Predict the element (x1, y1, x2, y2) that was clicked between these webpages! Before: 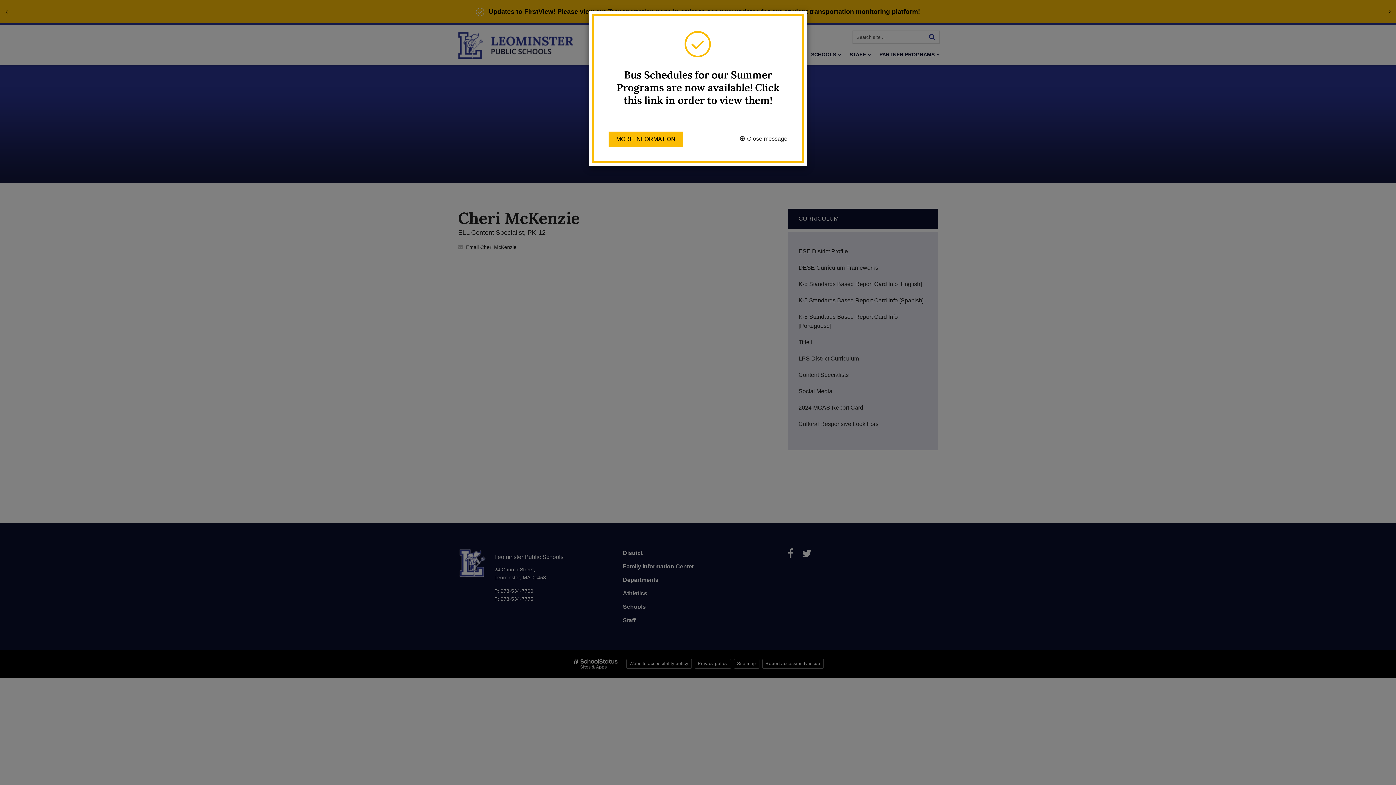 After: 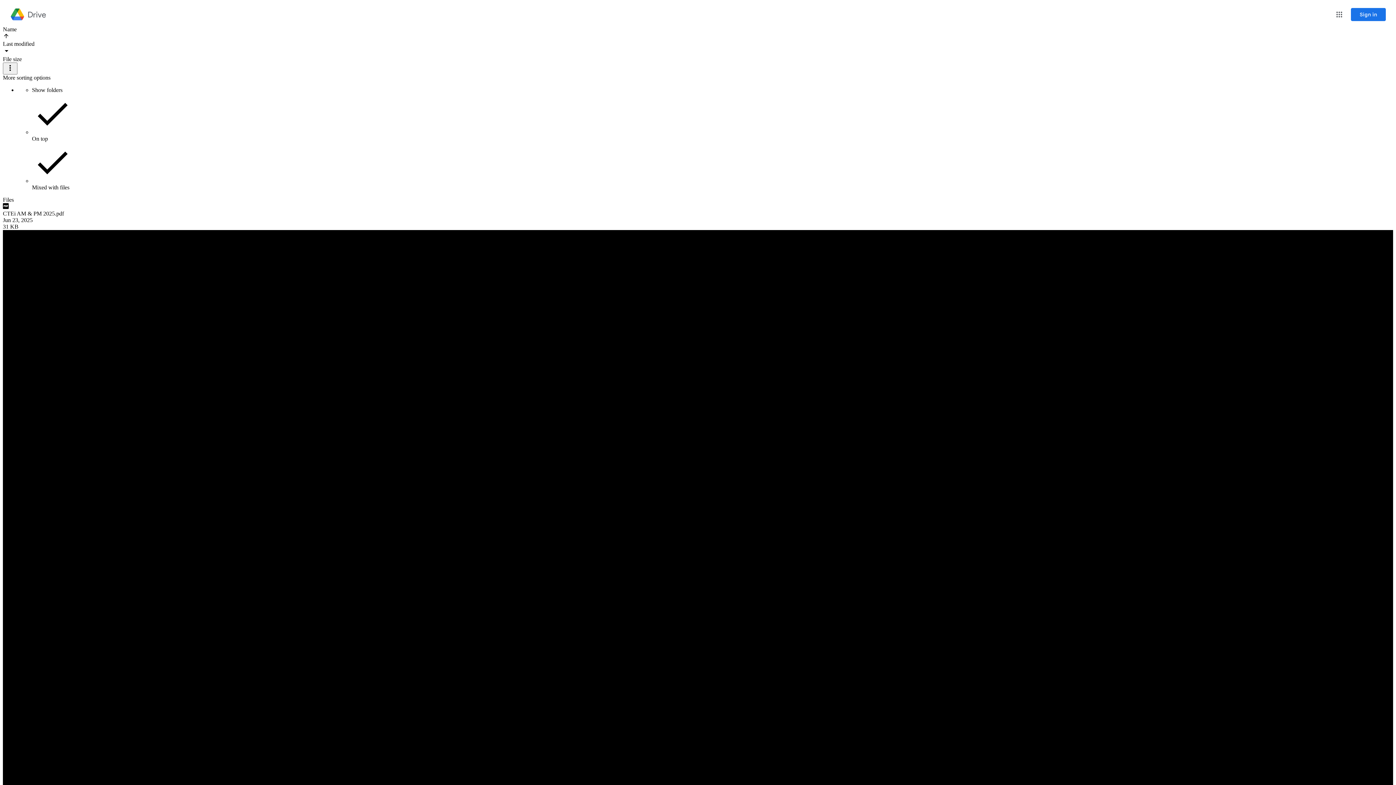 Action: label: MORE INFORMATION bbox: (608, 131, 683, 146)